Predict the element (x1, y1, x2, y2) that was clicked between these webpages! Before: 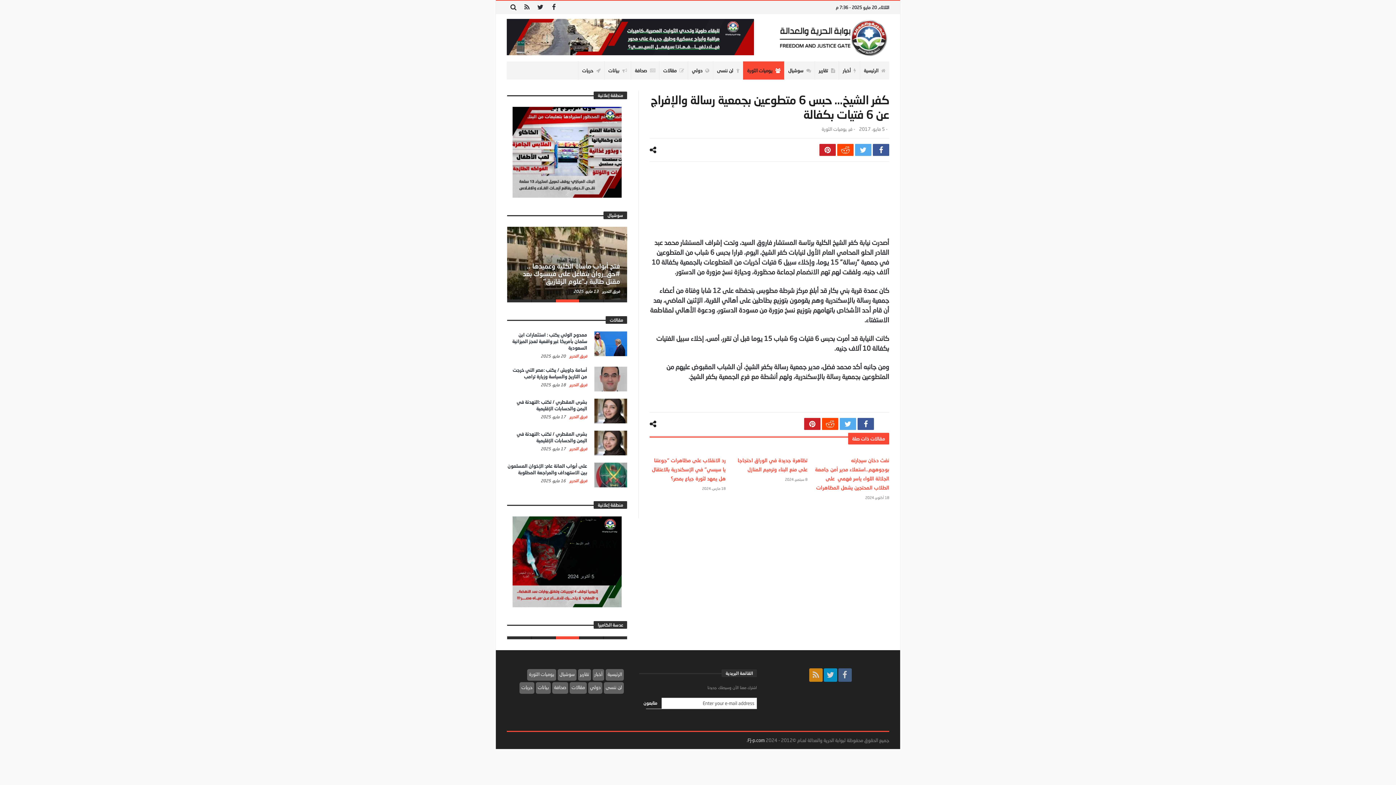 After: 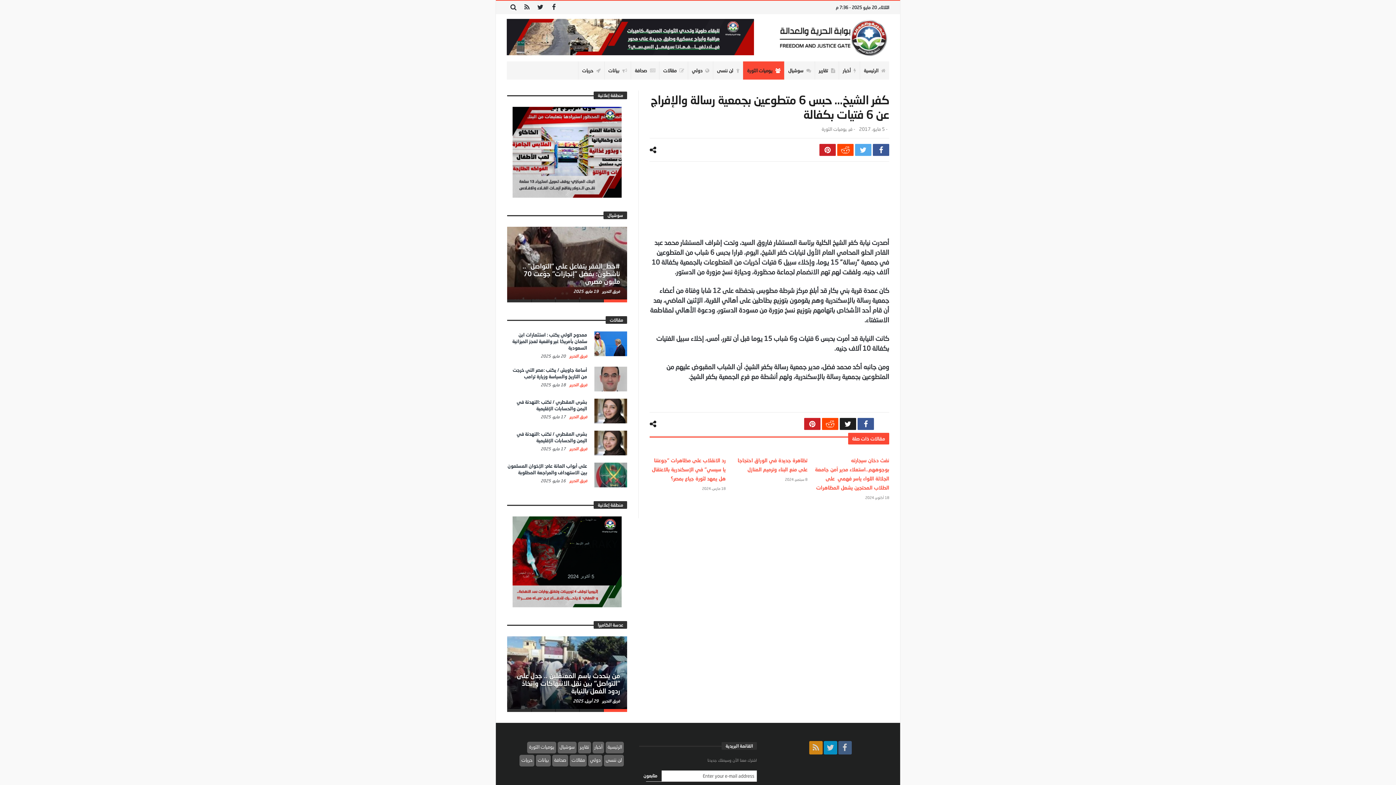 Action: bbox: (840, 418, 856, 430)